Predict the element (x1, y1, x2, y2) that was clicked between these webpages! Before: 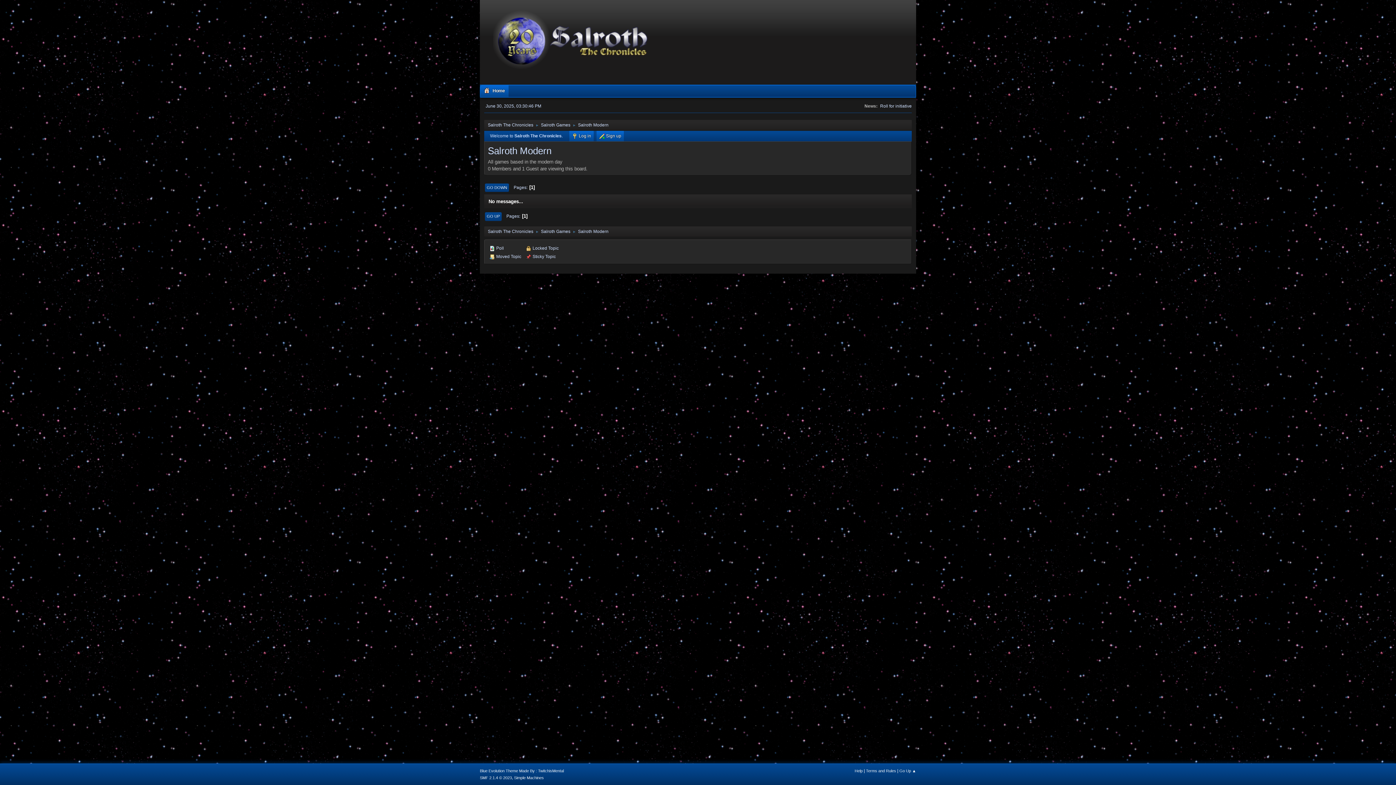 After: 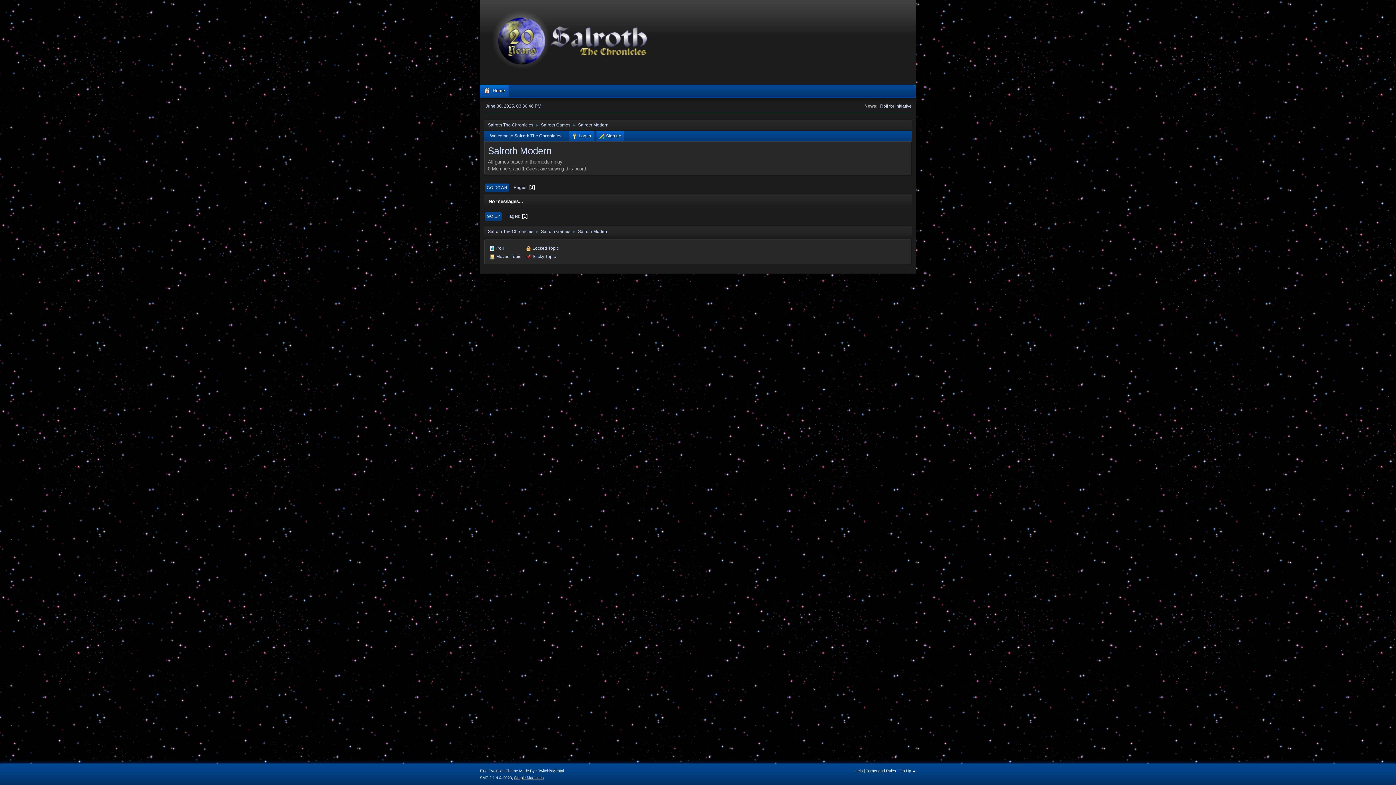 Action: bbox: (514, 776, 544, 780) label: Simple Machines